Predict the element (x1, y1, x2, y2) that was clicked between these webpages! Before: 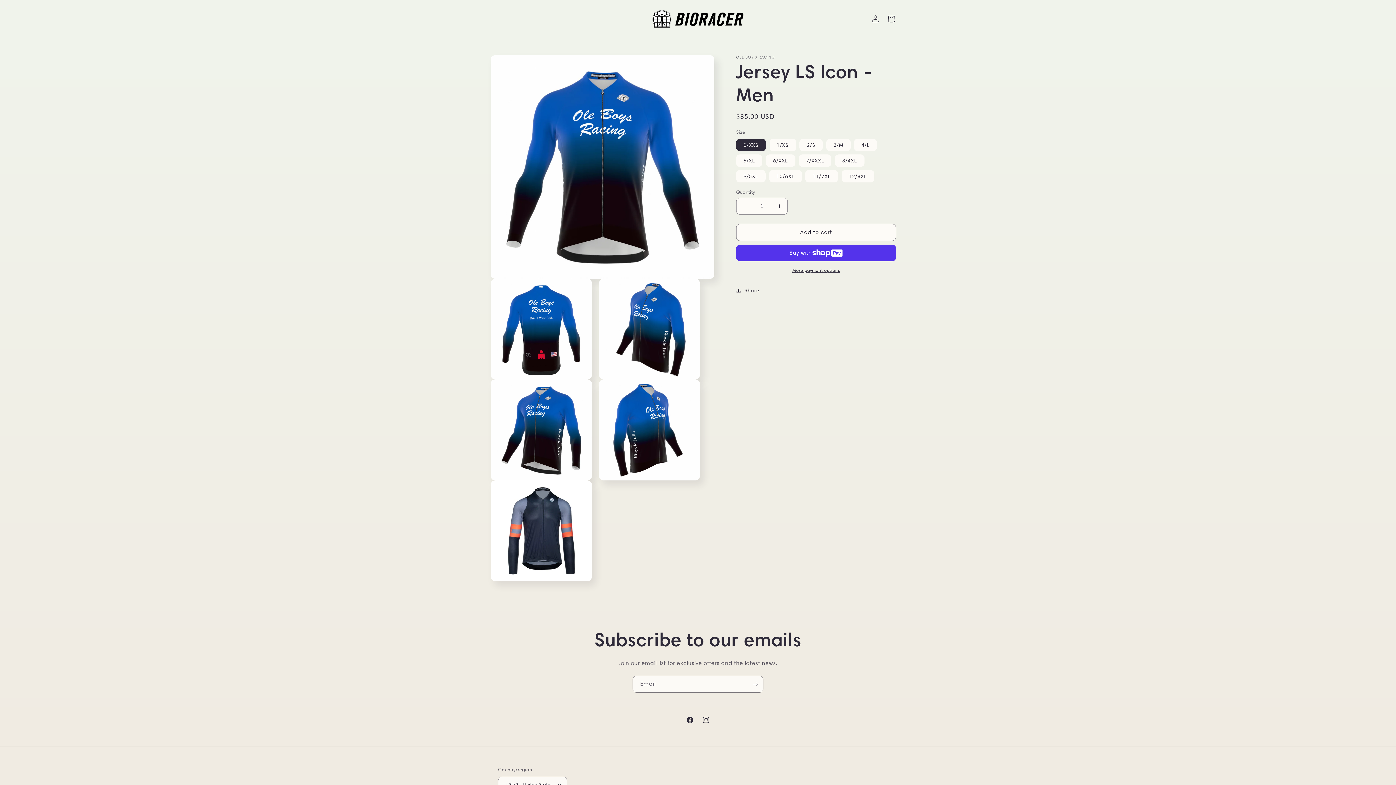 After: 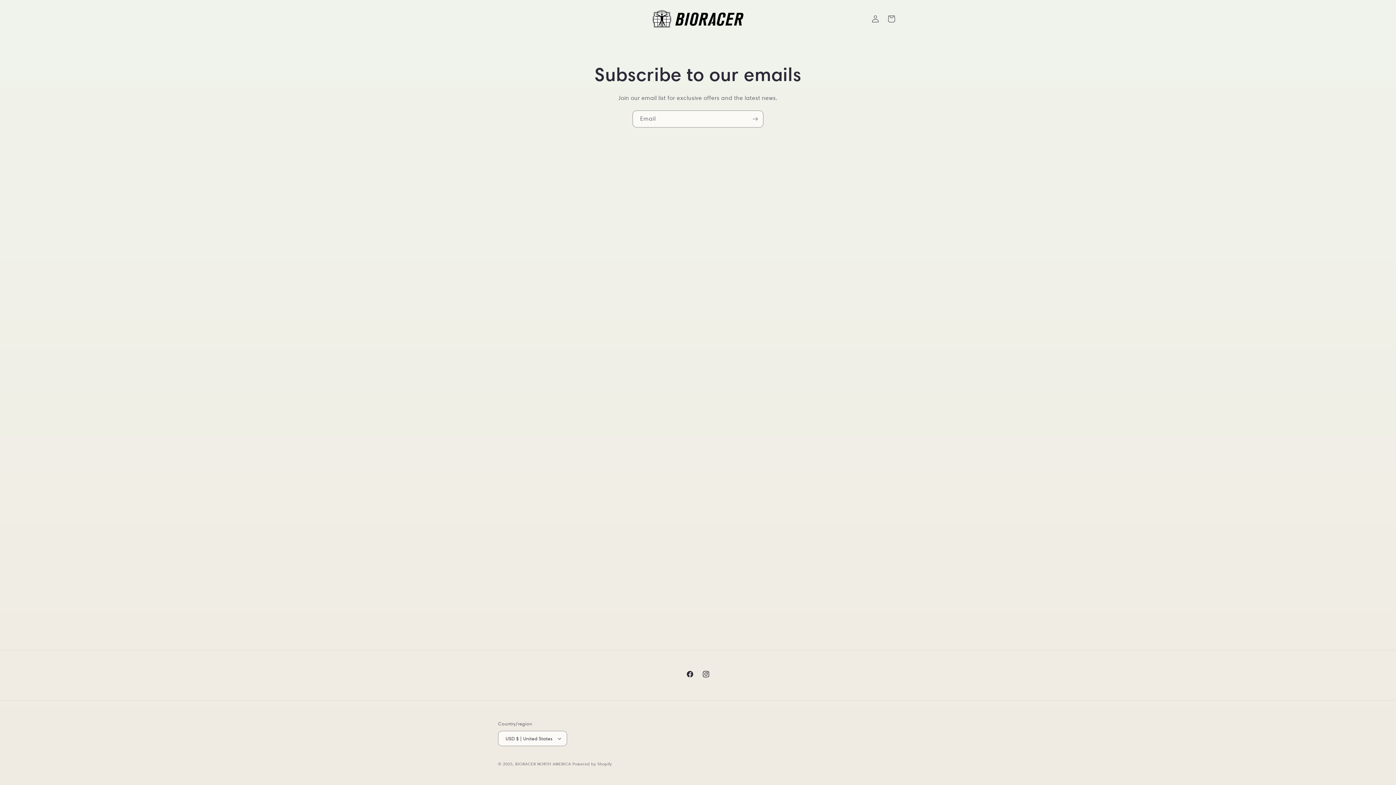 Action: bbox: (650, 7, 746, 30)